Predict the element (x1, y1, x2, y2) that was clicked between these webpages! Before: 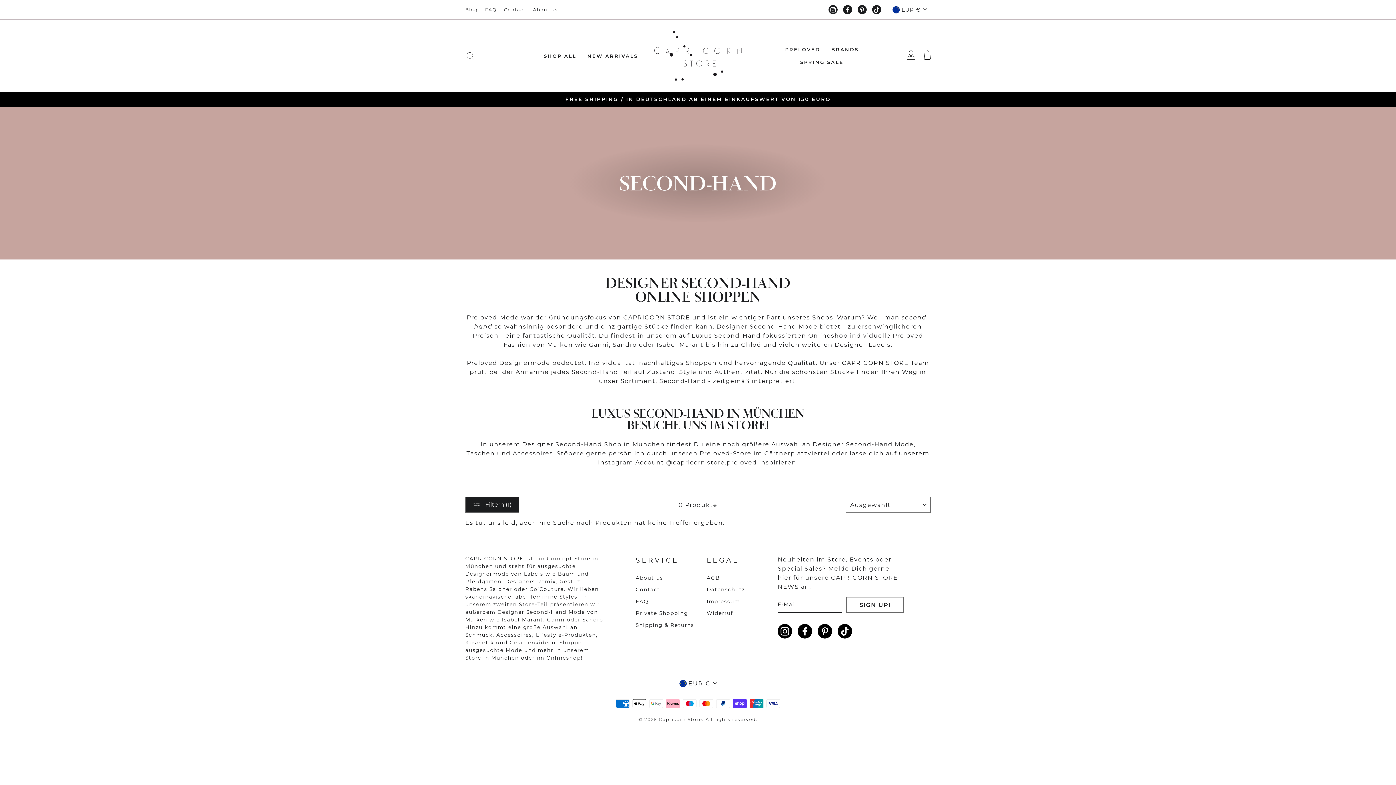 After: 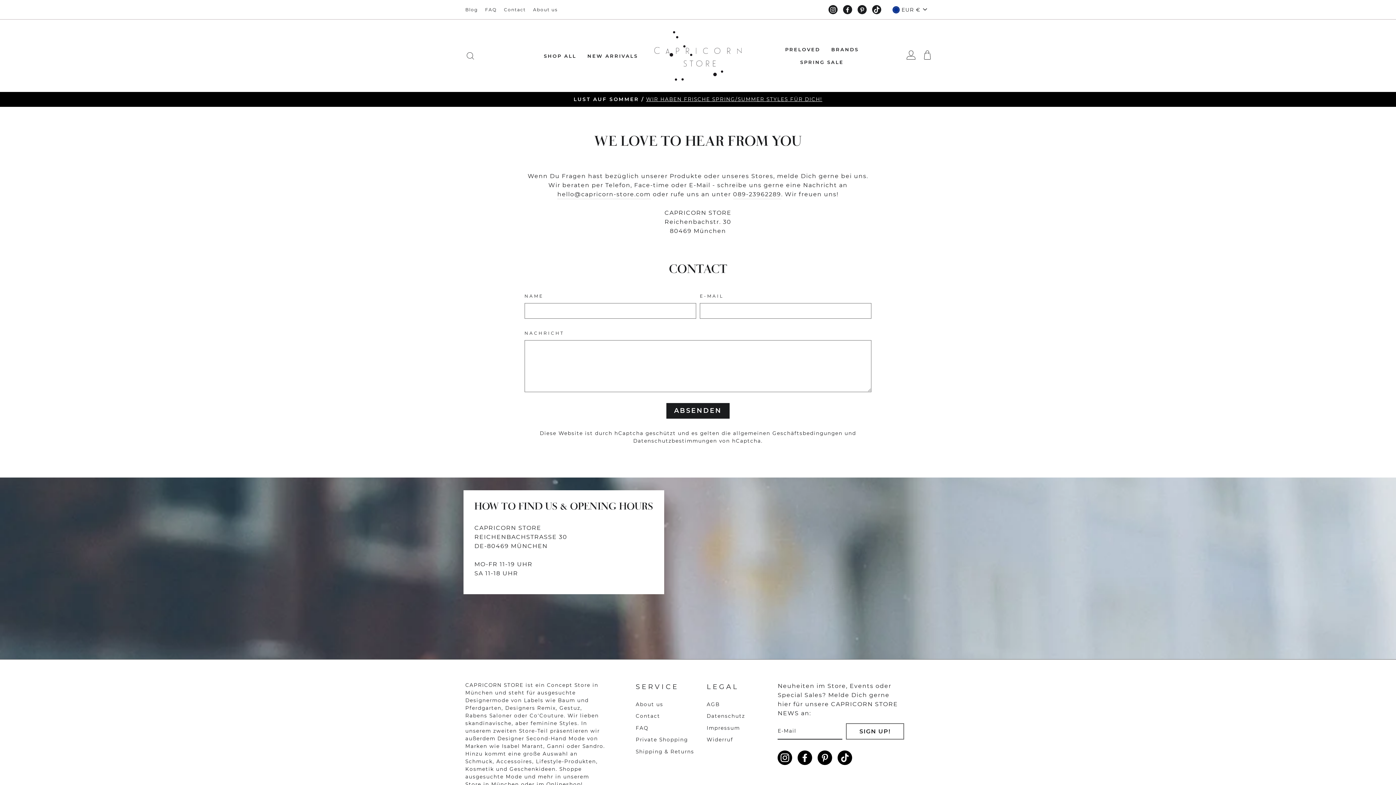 Action: bbox: (635, 584, 660, 595) label: Contact